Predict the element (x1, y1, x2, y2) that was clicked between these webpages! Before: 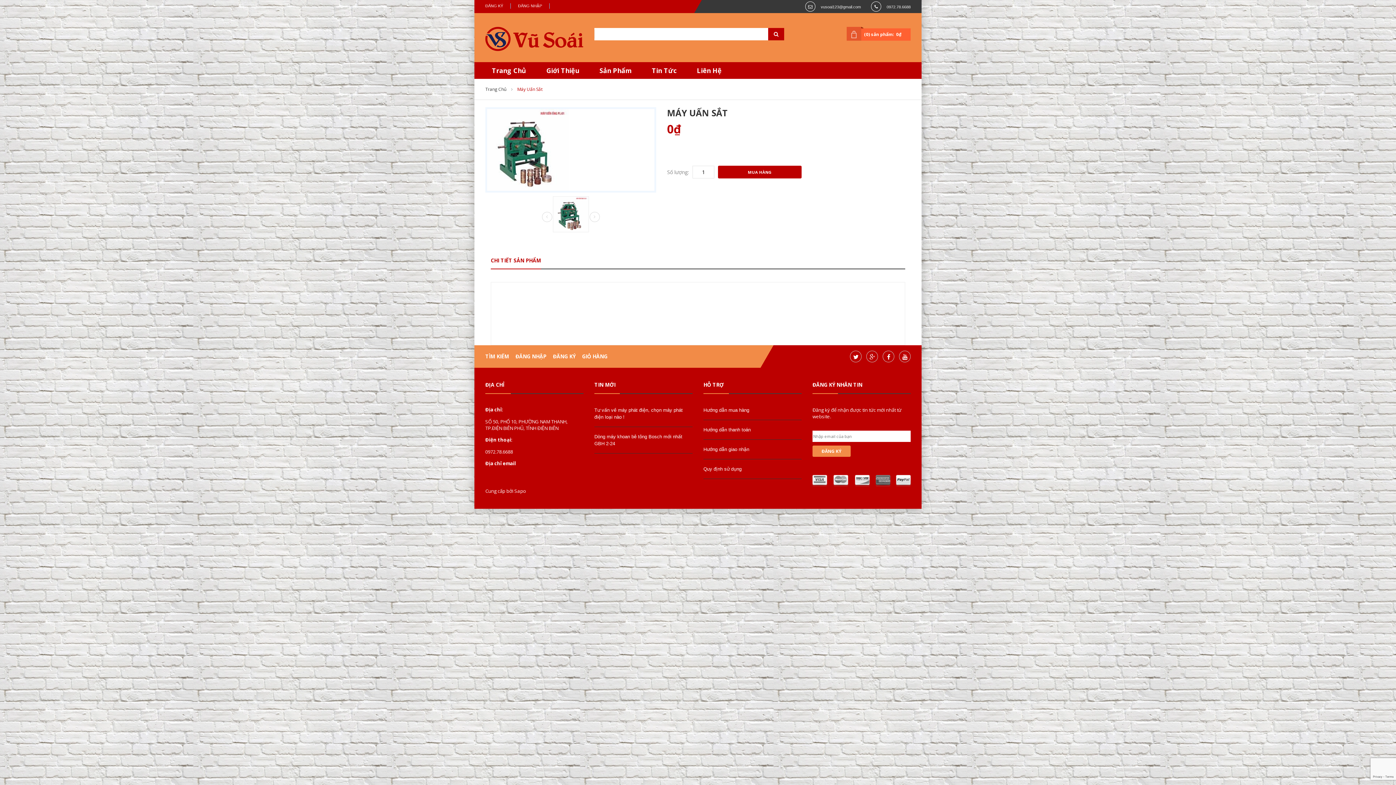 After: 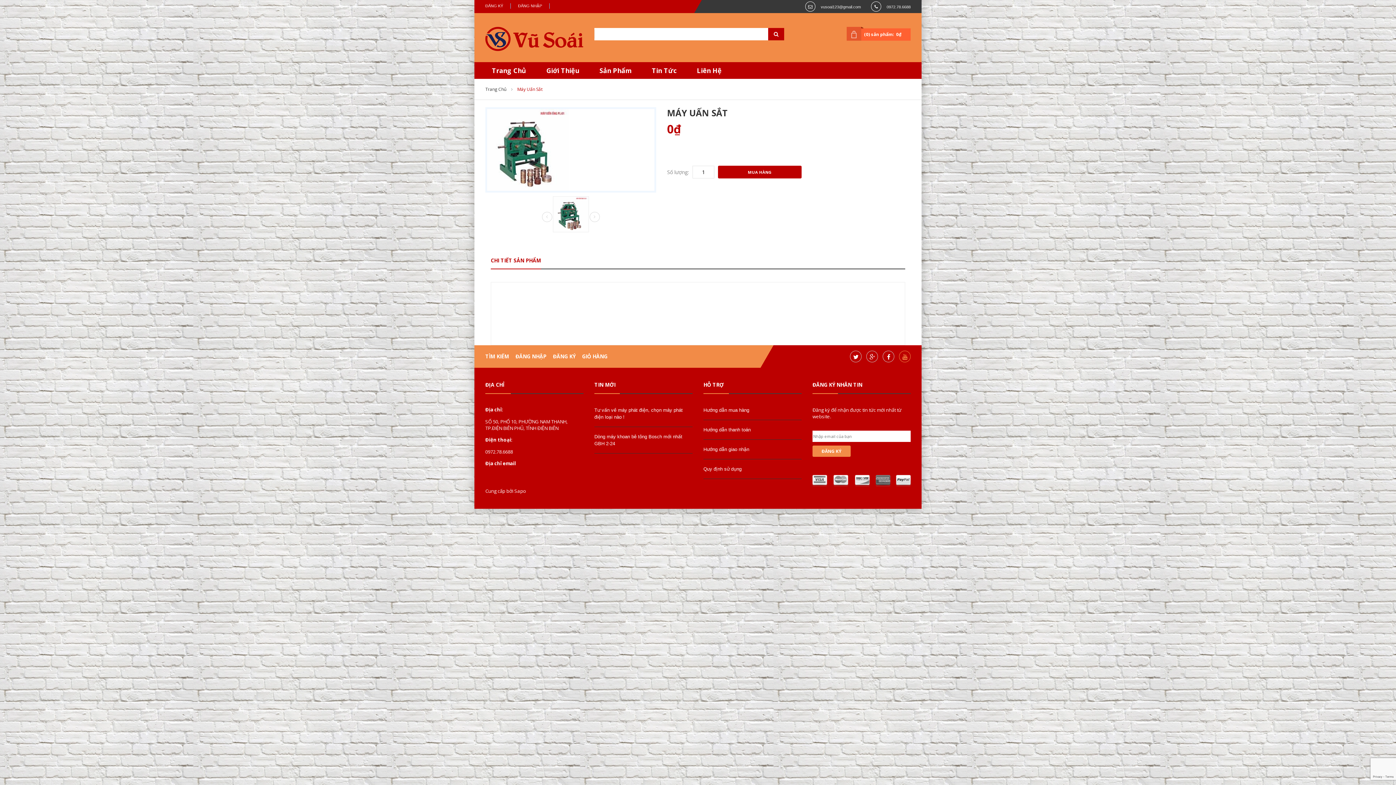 Action: bbox: (899, 350, 910, 362) label:  